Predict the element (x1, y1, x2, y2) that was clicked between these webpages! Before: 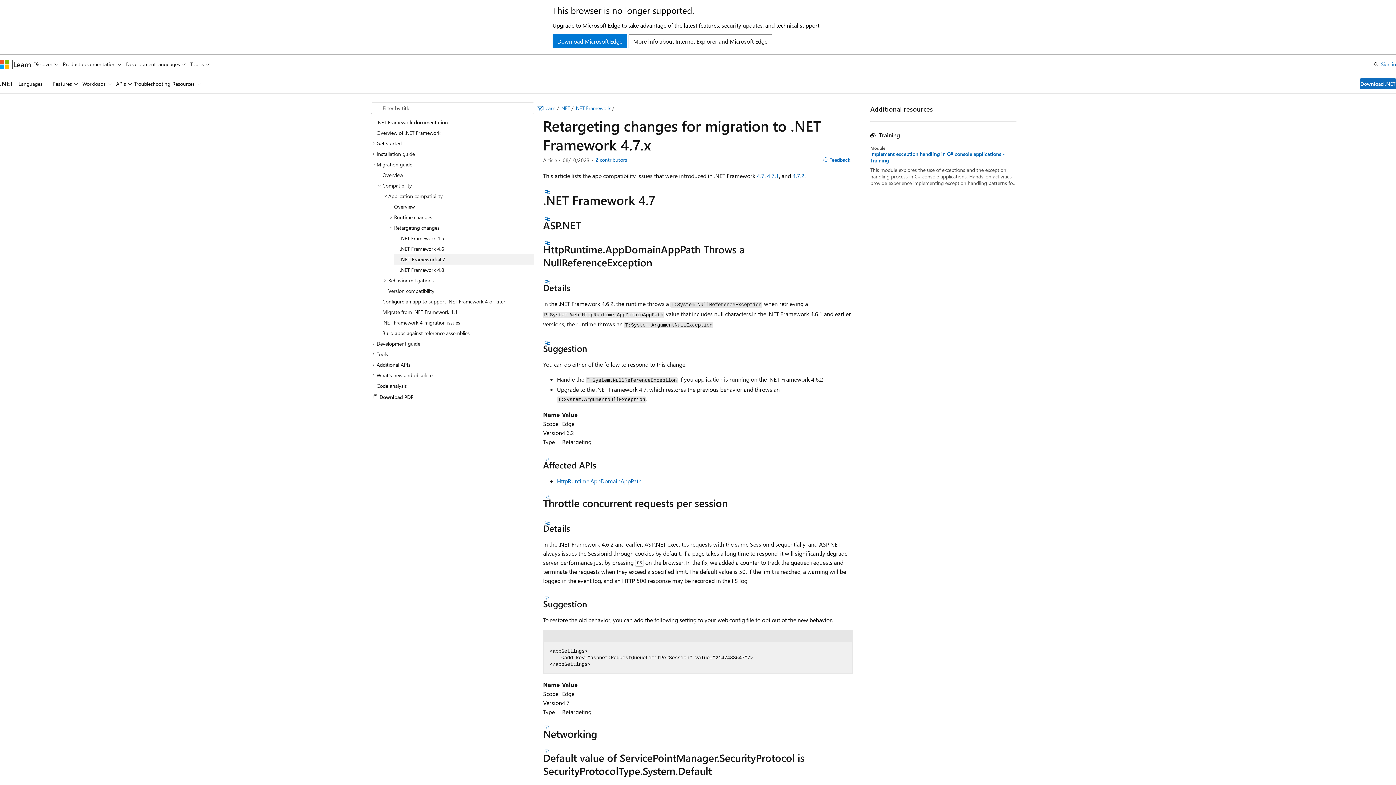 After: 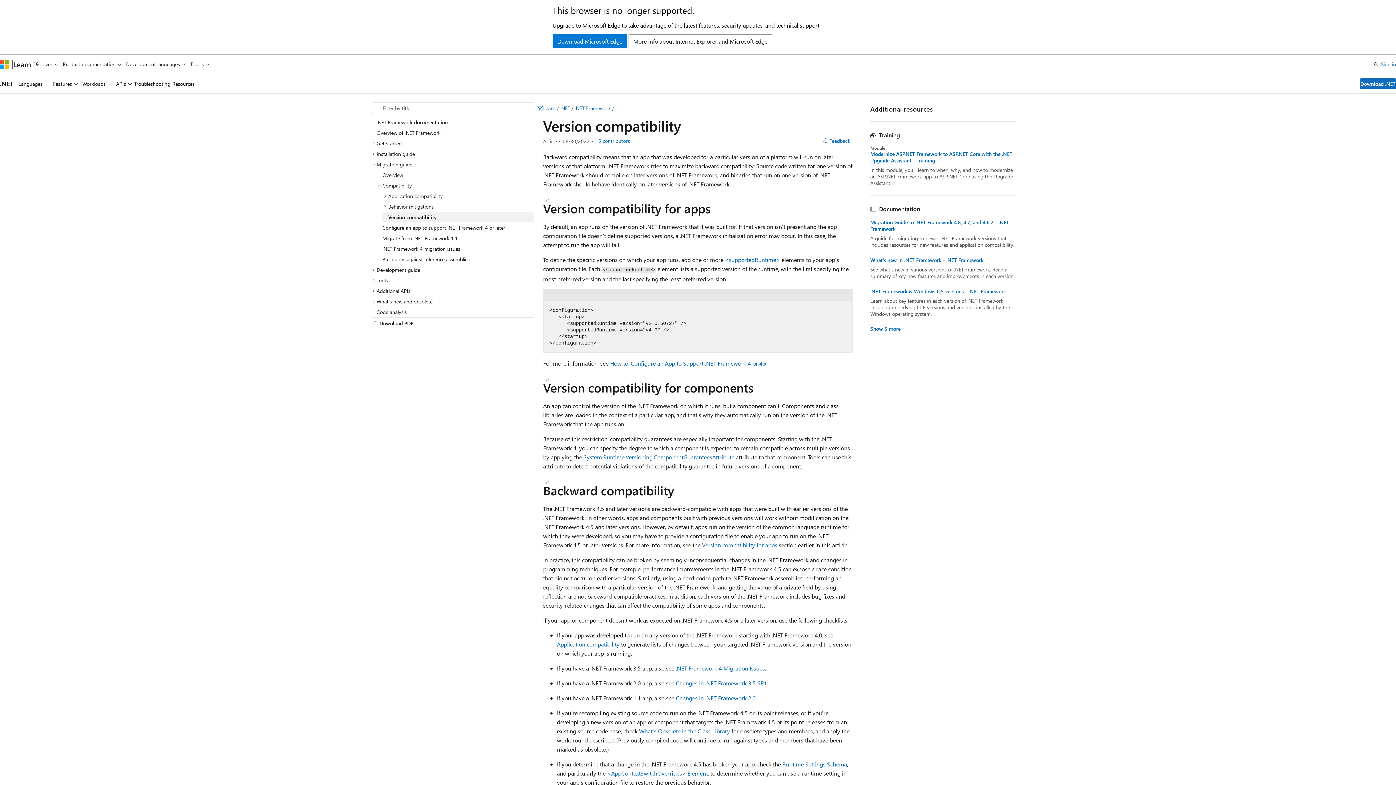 Action: bbox: (382, 285, 534, 296) label: Version compatibility